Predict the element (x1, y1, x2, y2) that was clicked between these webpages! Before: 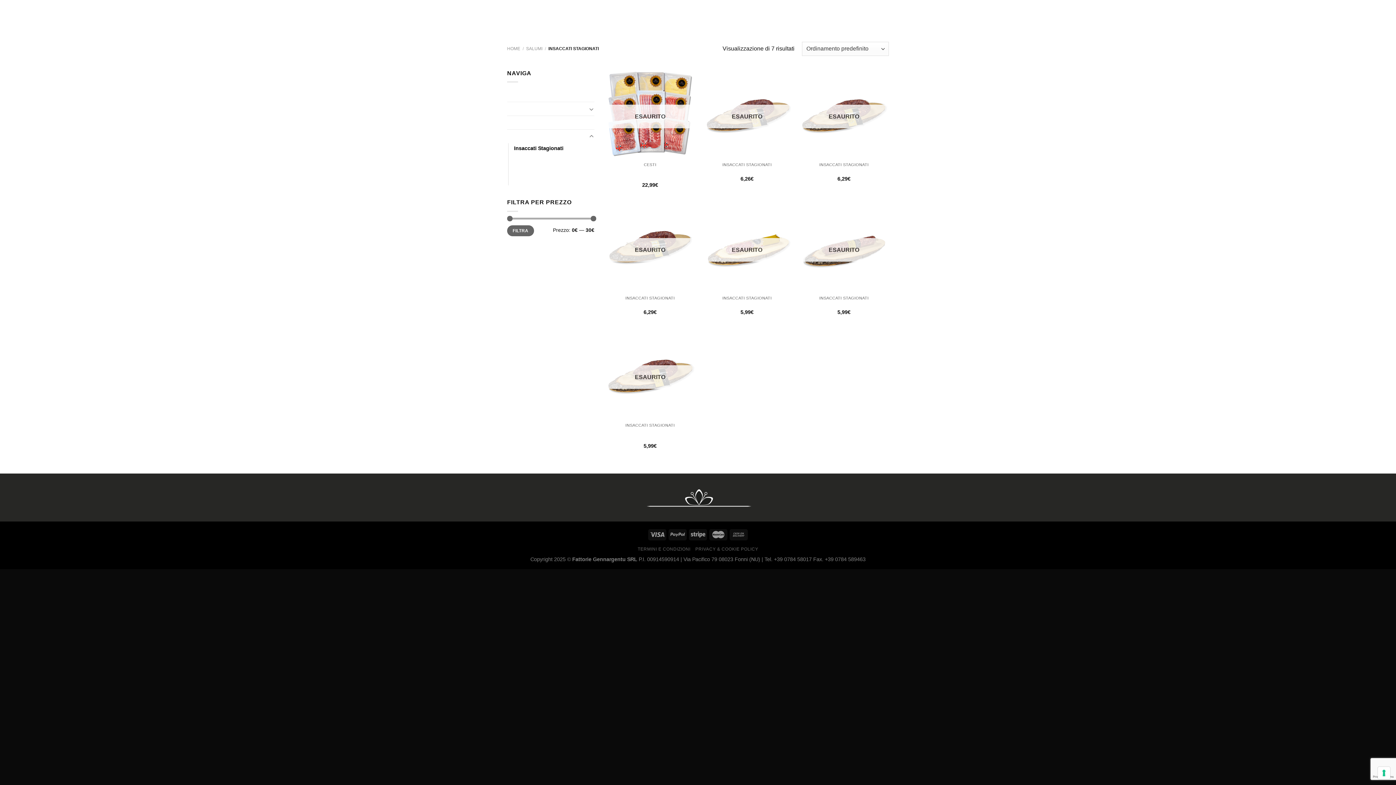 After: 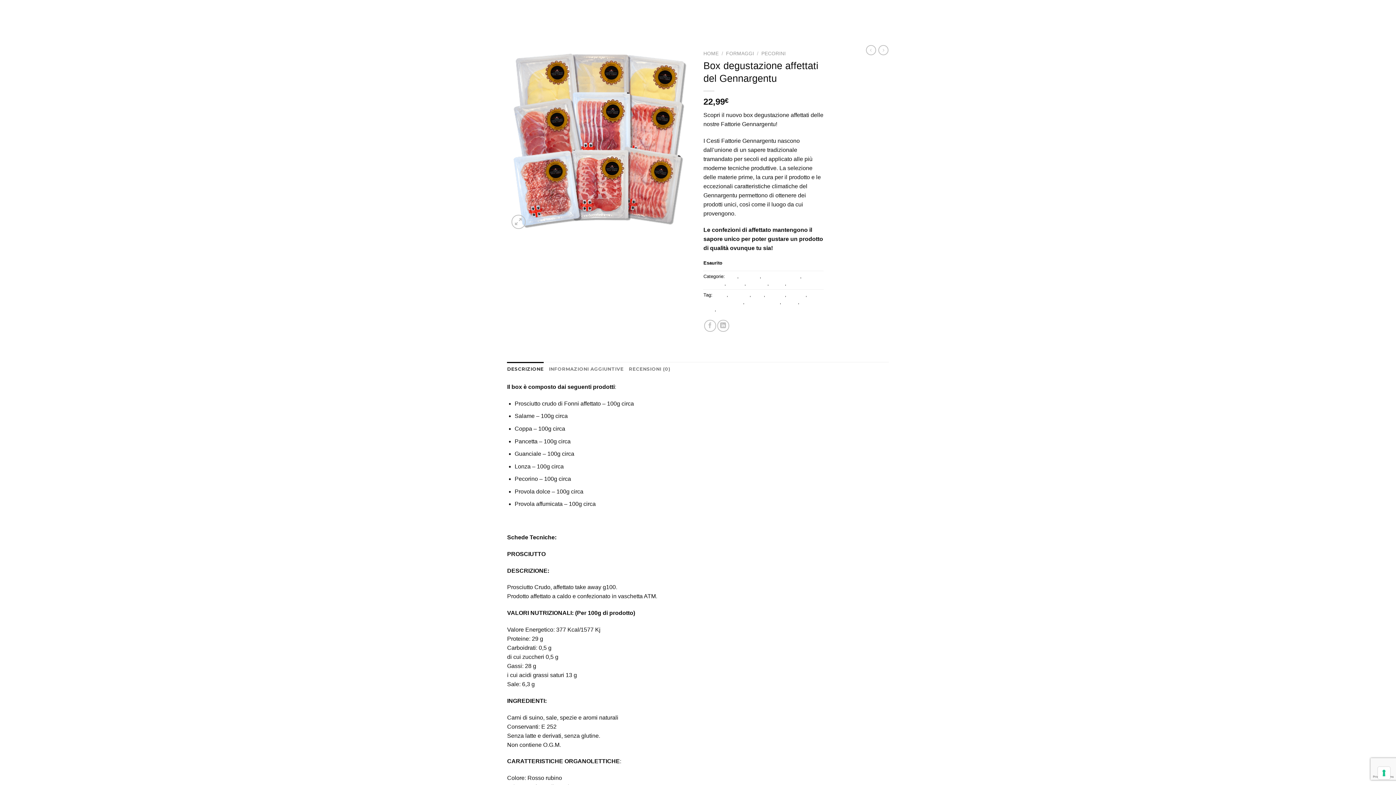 Action: bbox: (609, 168, 691, 181) label: Box degustazione affettati del Gennargentu